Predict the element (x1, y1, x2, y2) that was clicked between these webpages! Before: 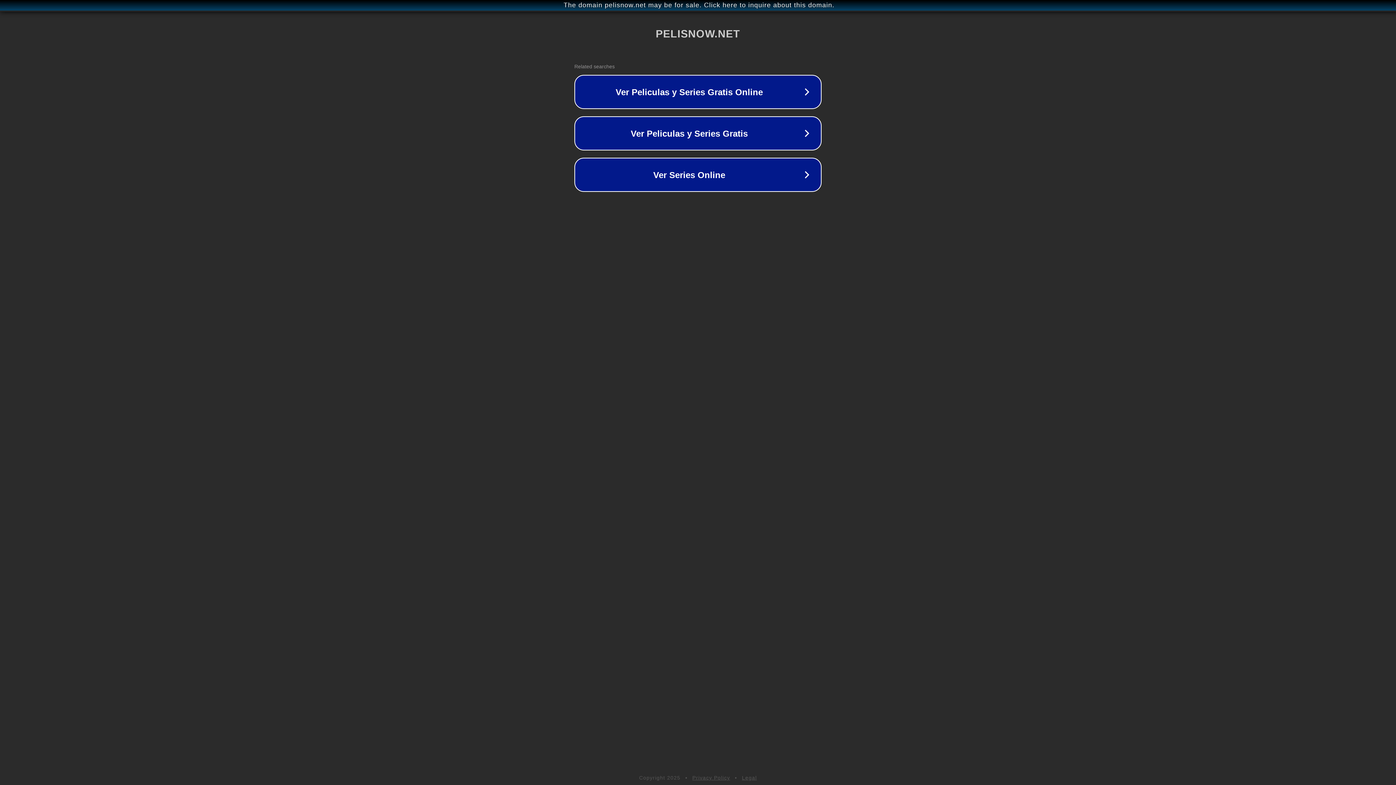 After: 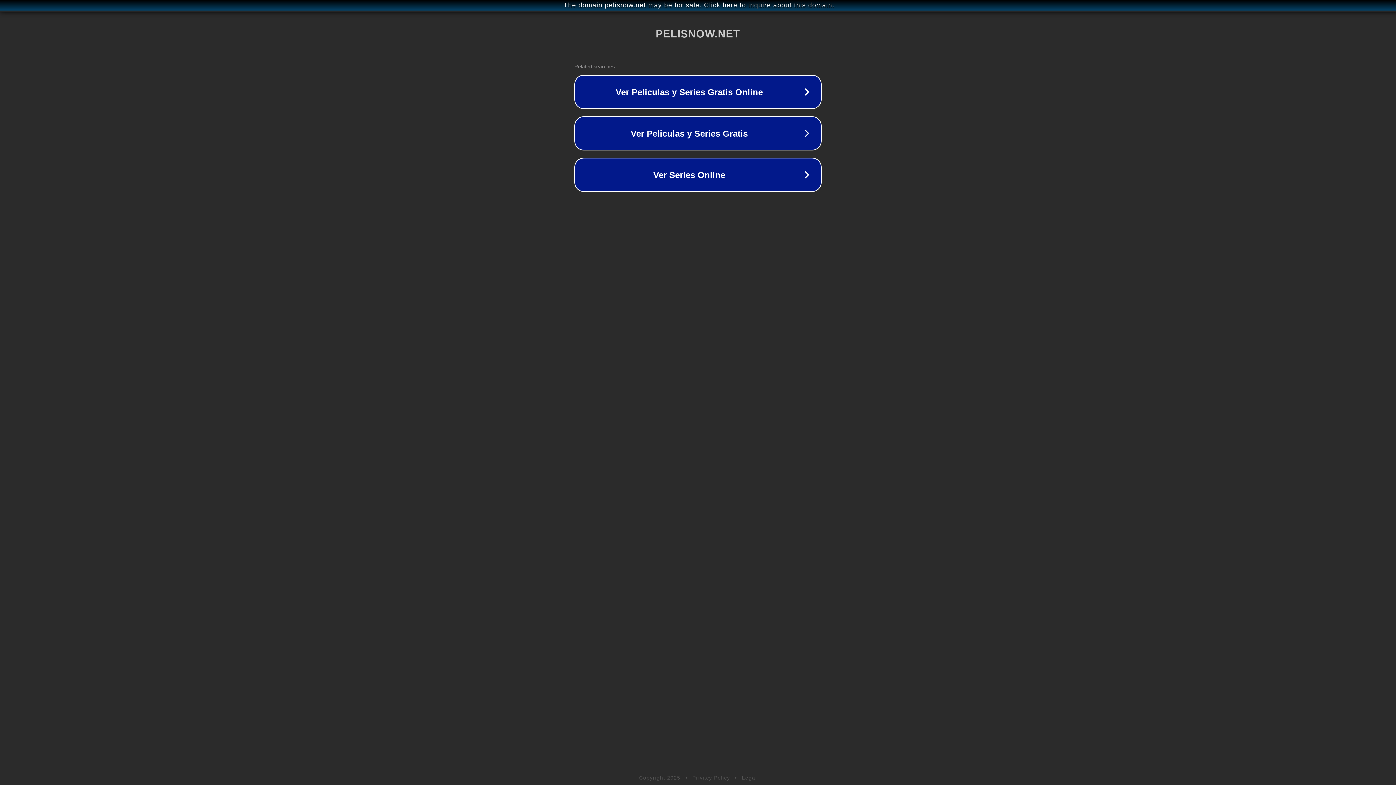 Action: label: Privacy Policy bbox: (692, 775, 730, 781)